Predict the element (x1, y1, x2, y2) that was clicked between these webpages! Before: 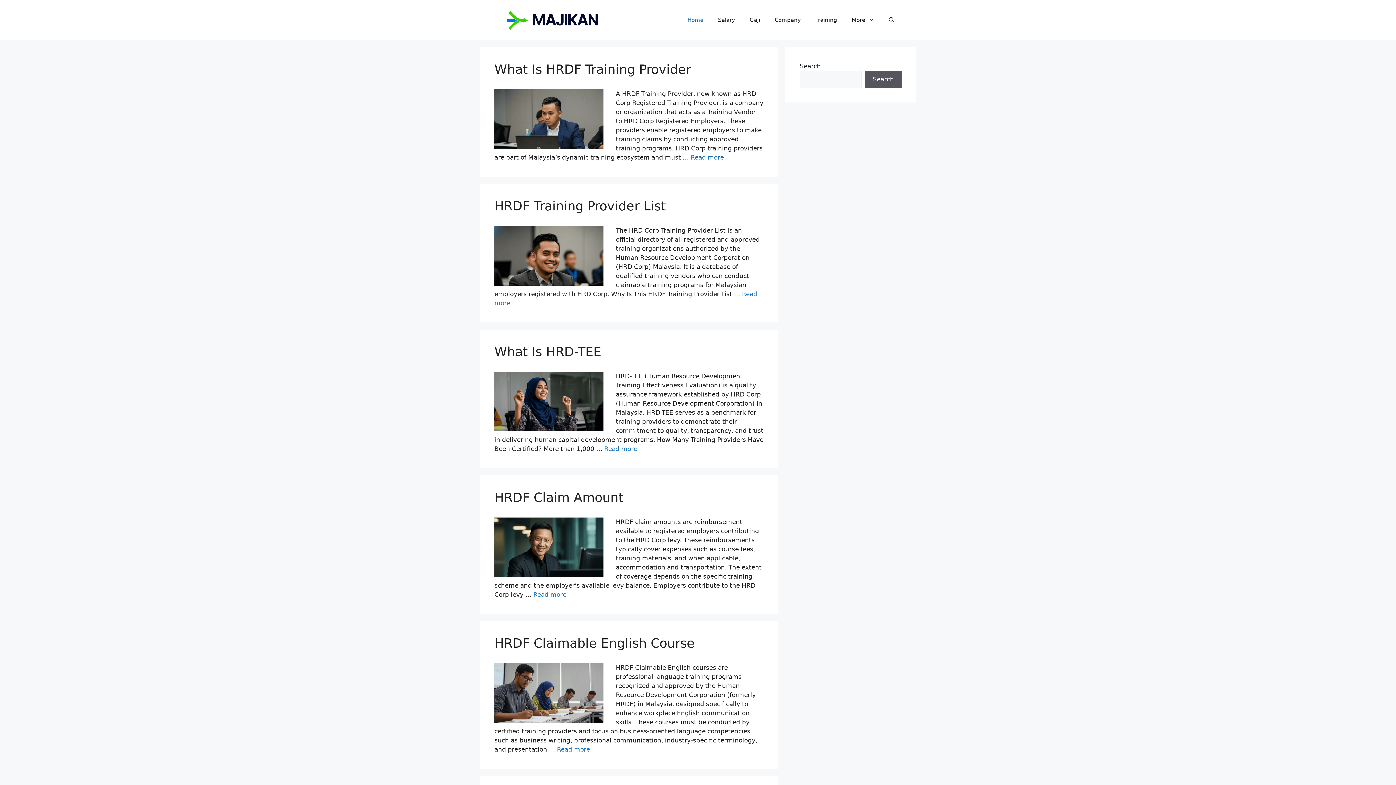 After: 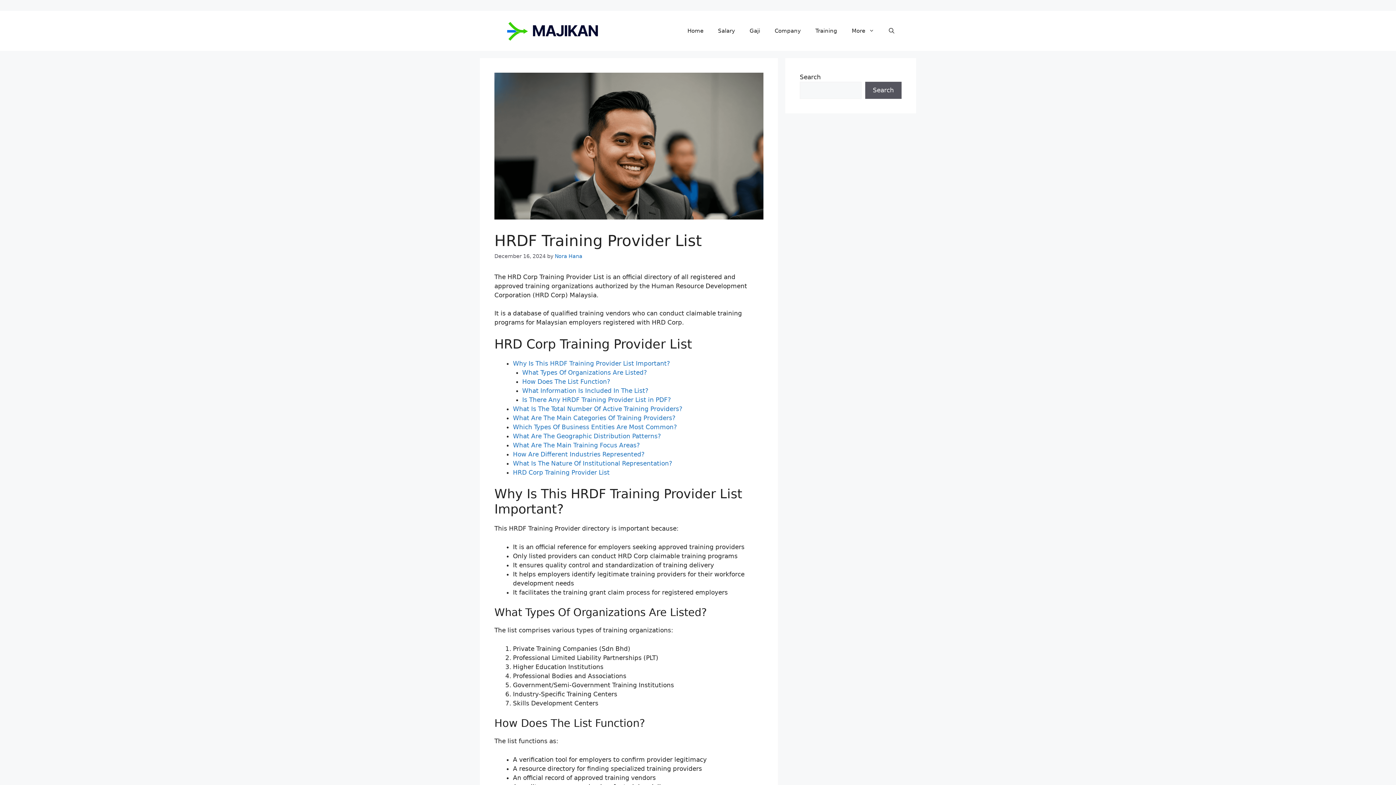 Action: bbox: (494, 279, 603, 287)